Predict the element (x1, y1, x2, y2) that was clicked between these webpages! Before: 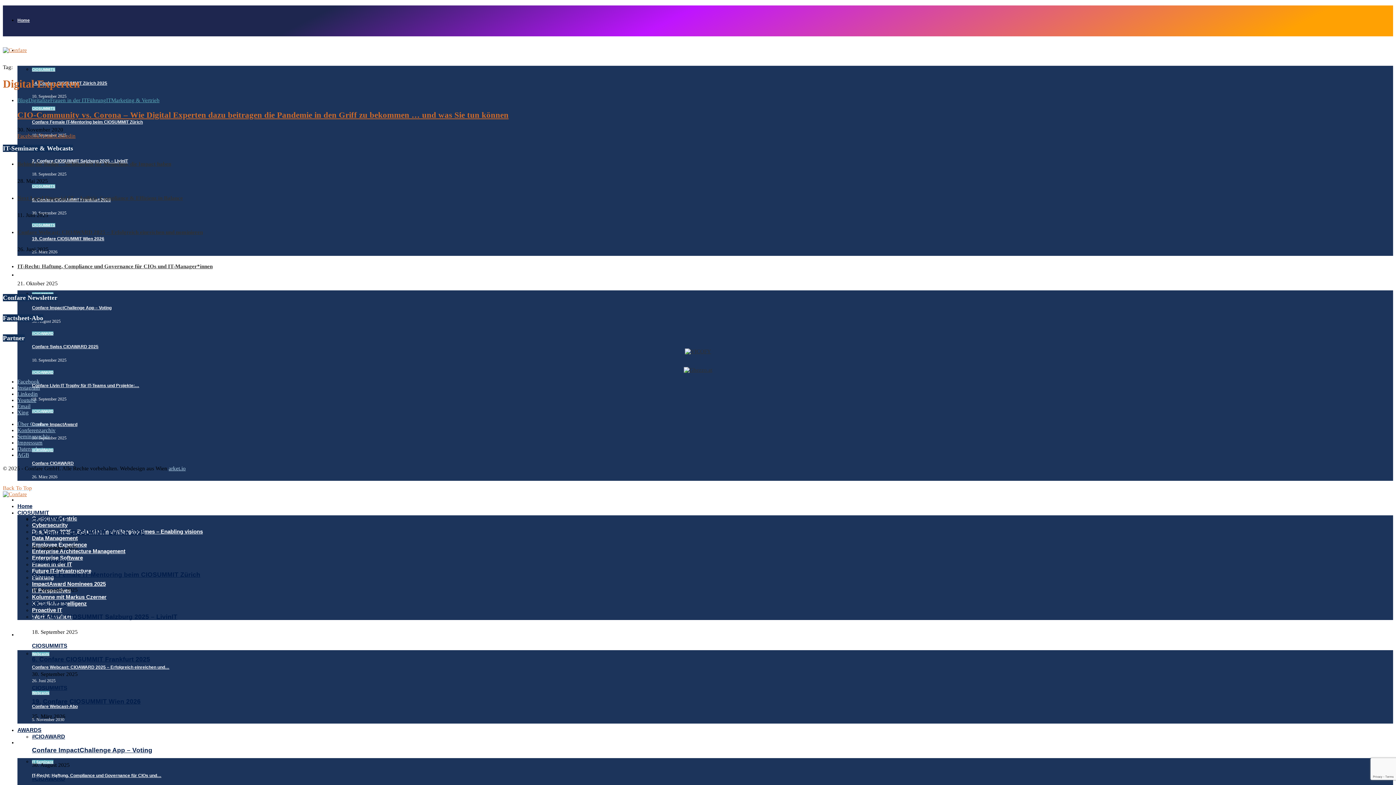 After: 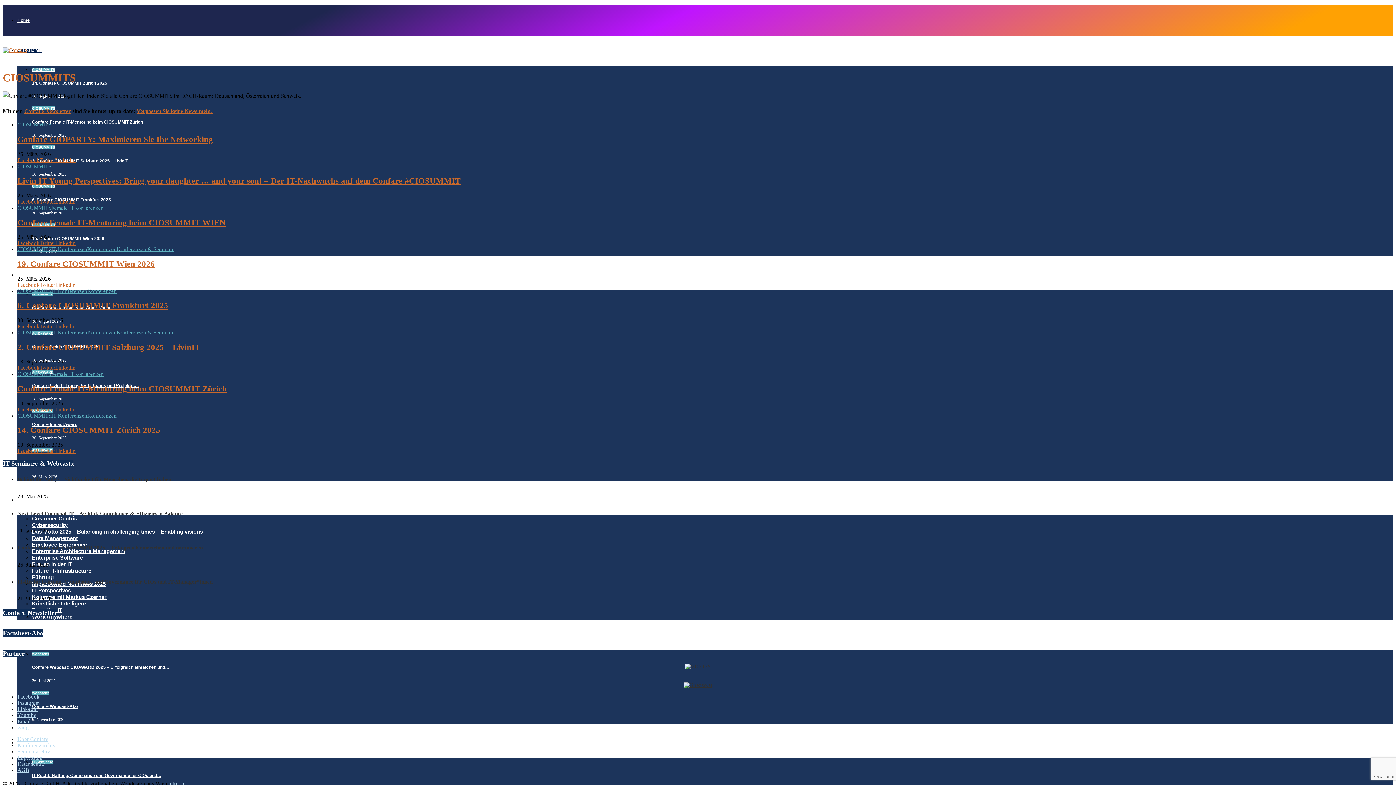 Action: bbox: (32, 558, 67, 564) label: CIOSUMMITS